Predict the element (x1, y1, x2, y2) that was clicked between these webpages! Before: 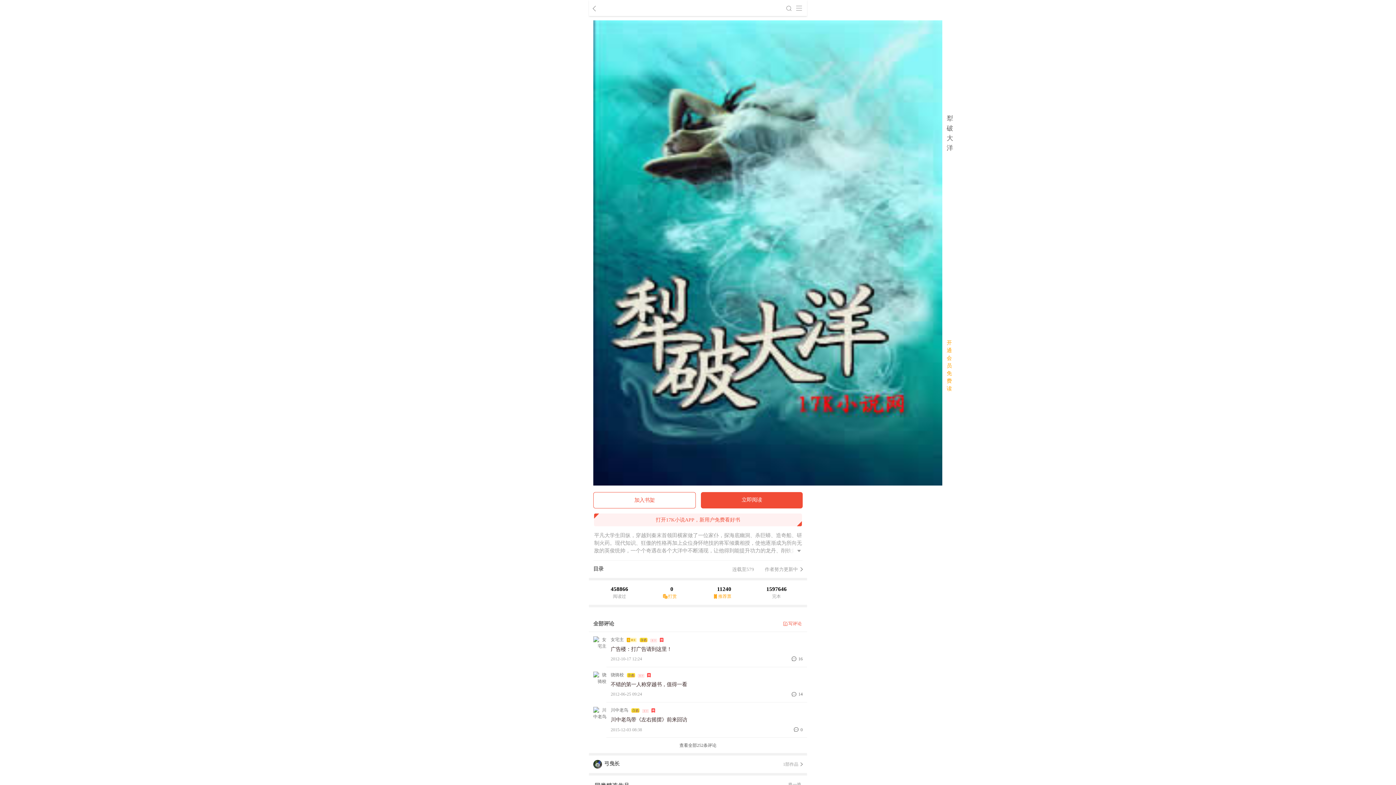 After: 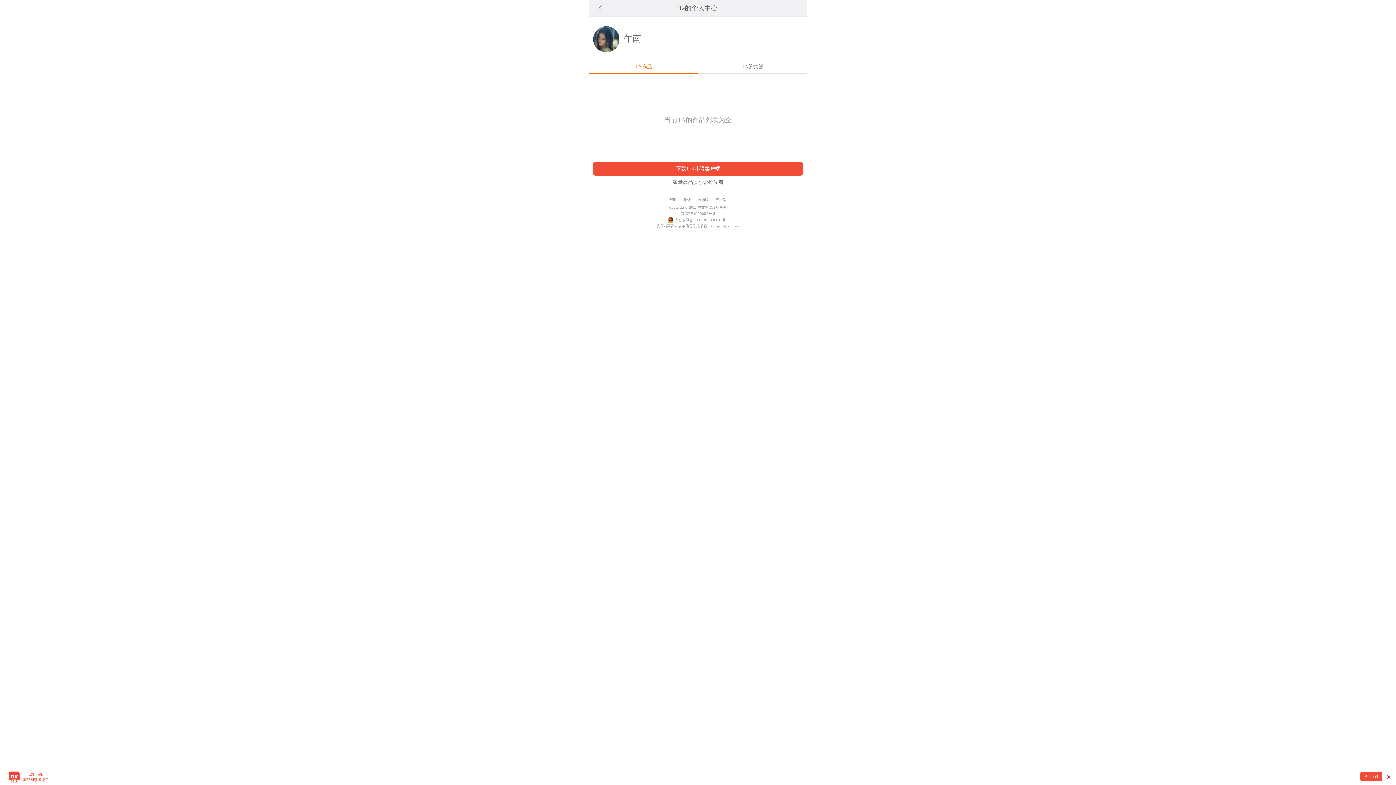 Action: bbox: (610, 637, 624, 642) label: 女宅主